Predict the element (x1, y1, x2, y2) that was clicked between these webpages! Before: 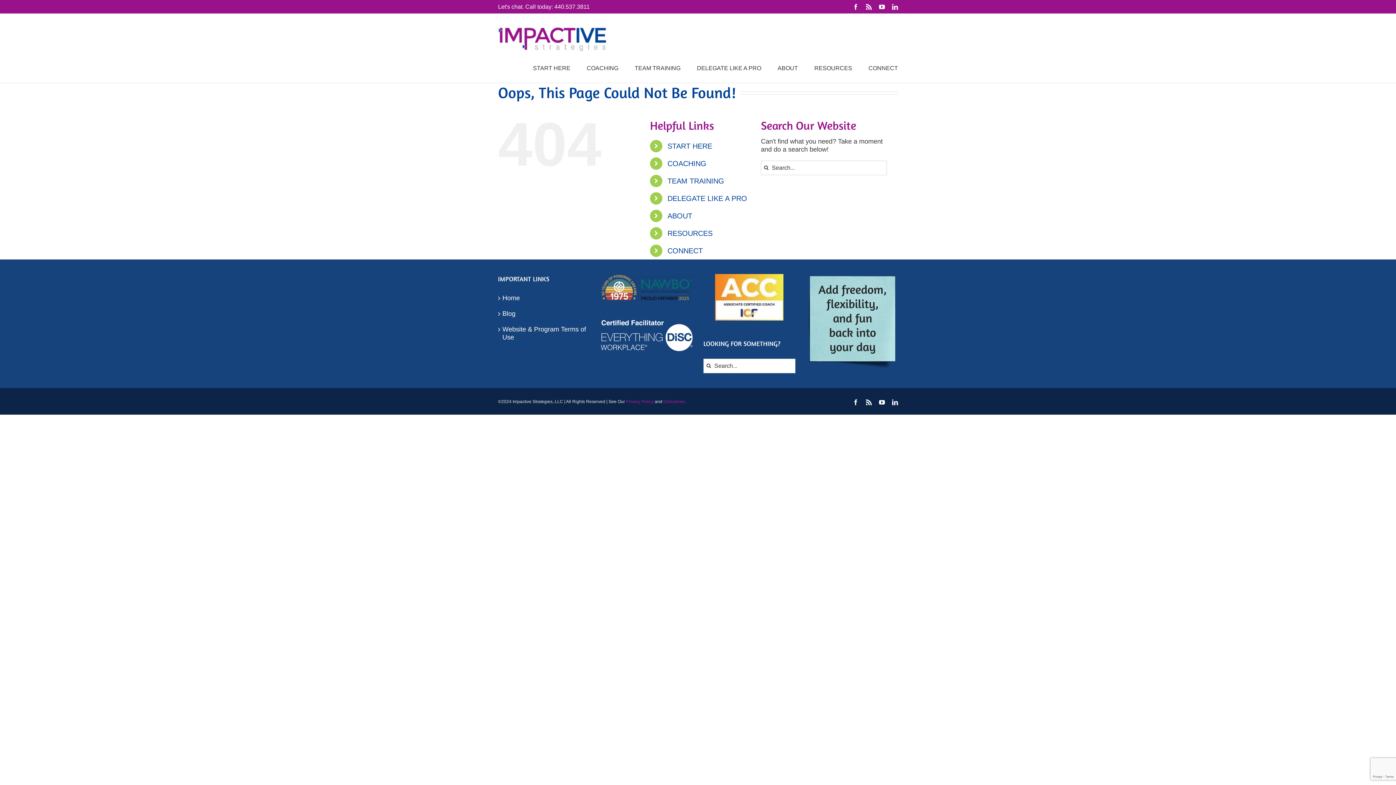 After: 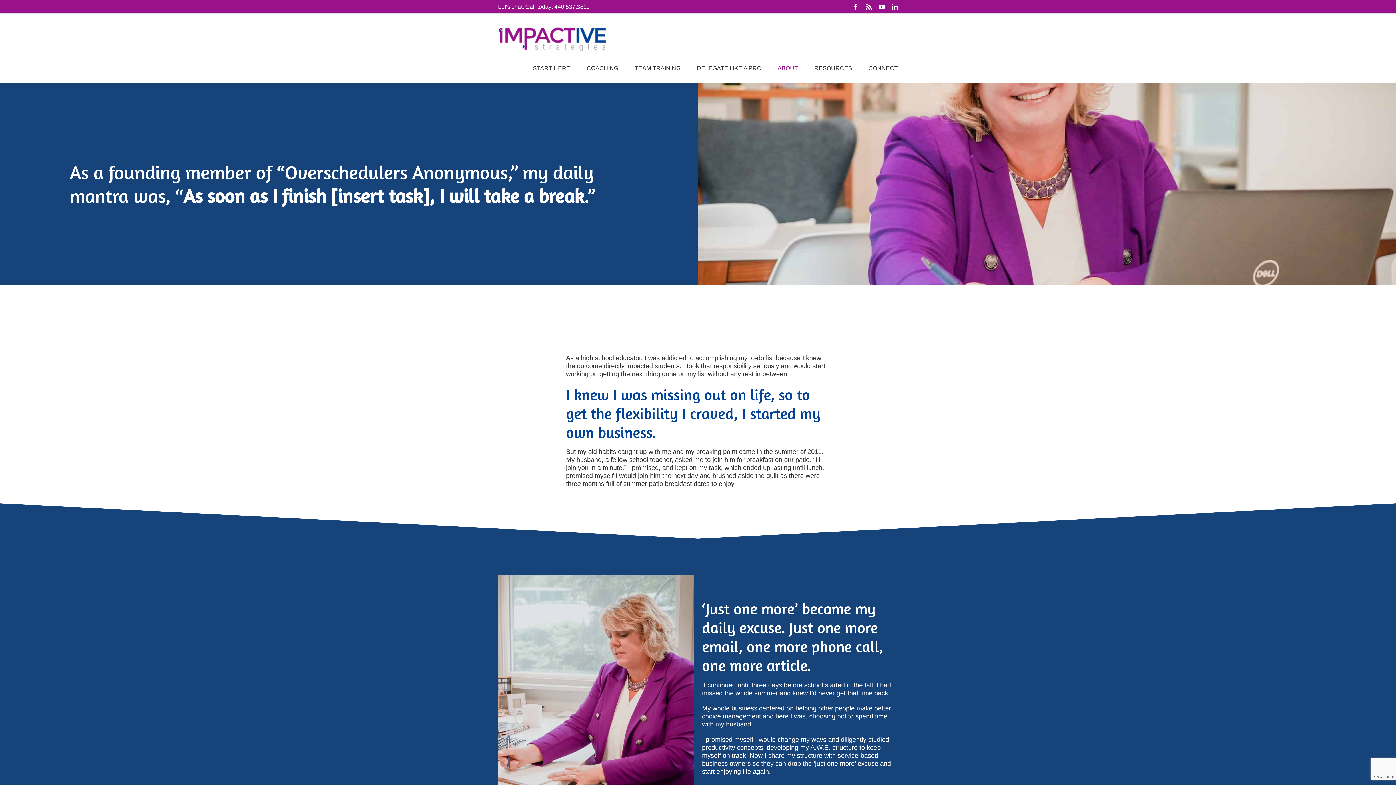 Action: bbox: (667, 211, 692, 219) label: ABOUT